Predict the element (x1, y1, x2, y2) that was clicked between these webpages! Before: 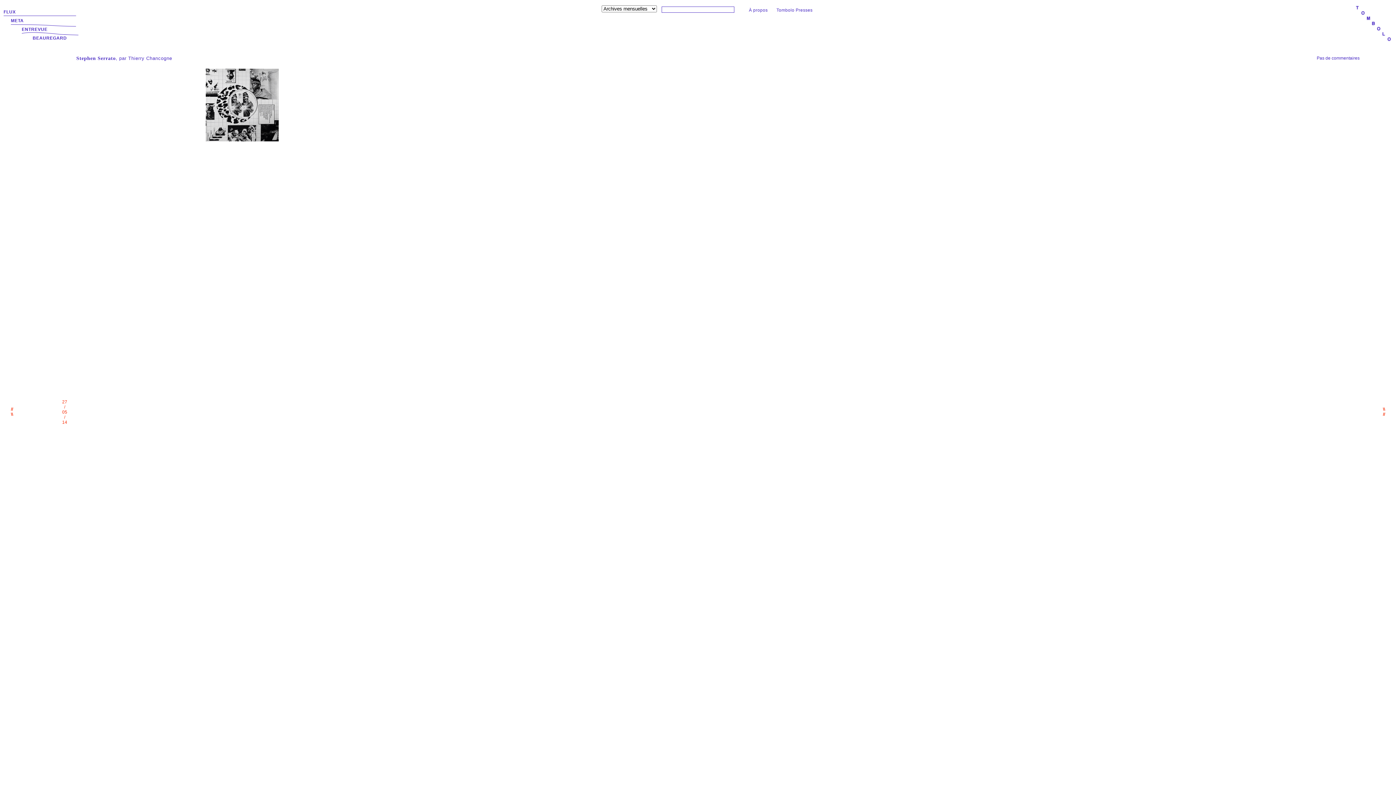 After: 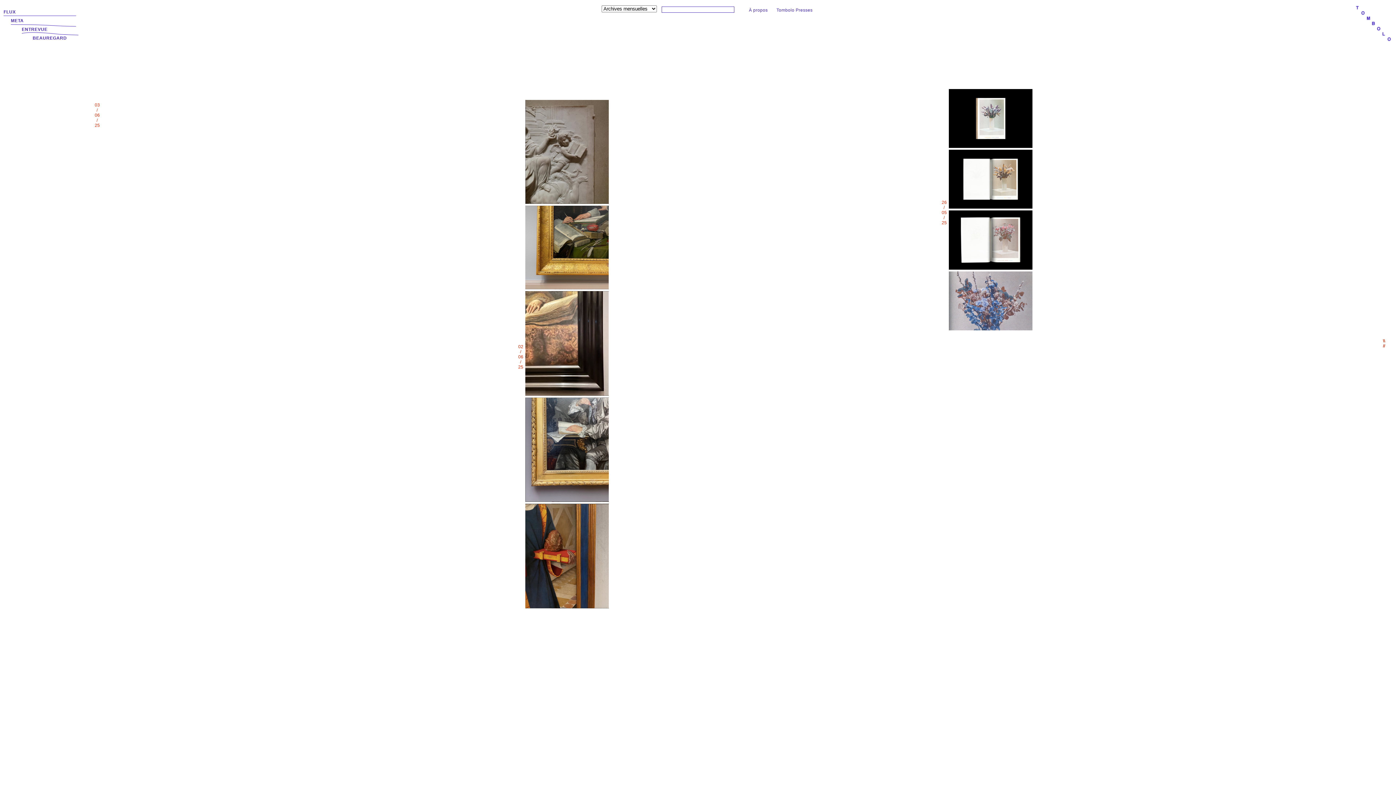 Action: bbox: (32, 35, 66, 40) label: BEAUREGARD